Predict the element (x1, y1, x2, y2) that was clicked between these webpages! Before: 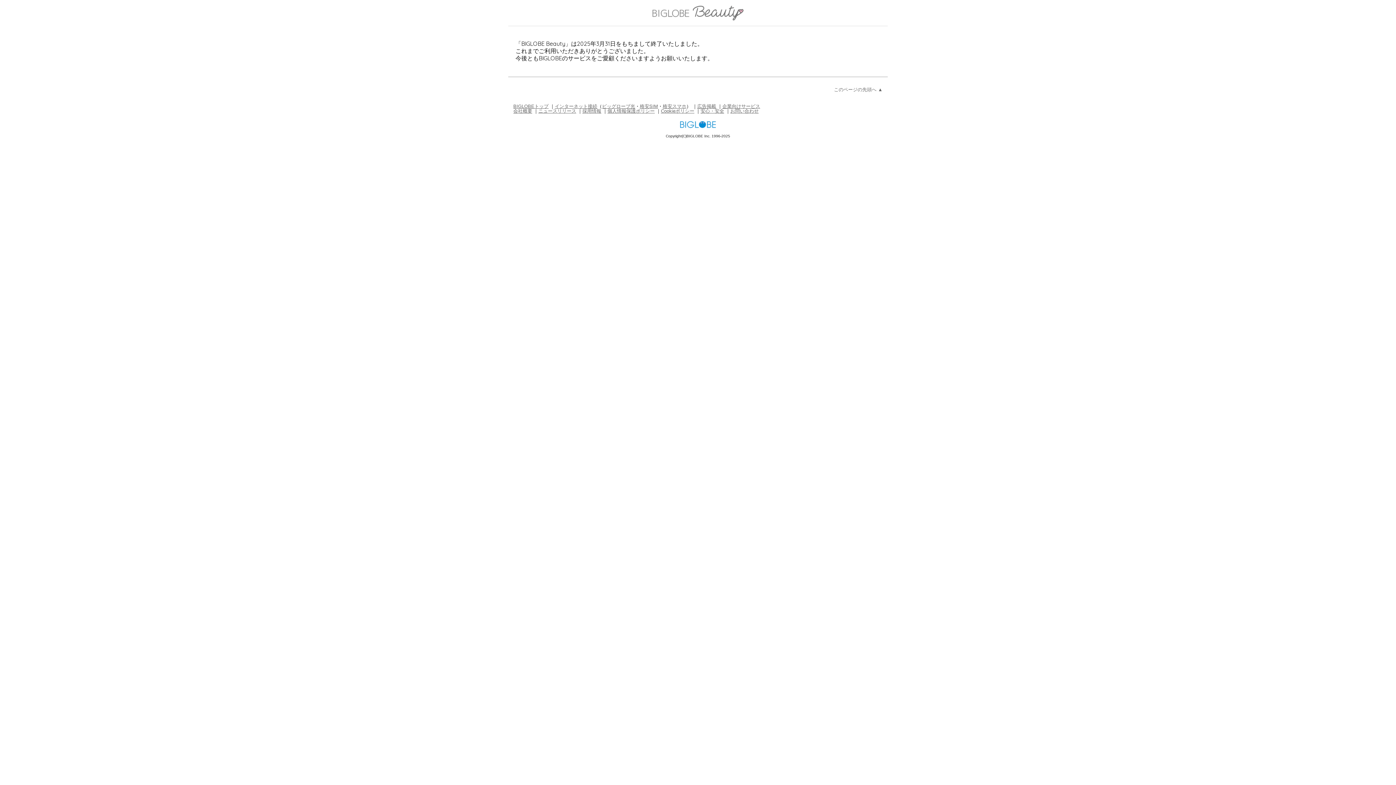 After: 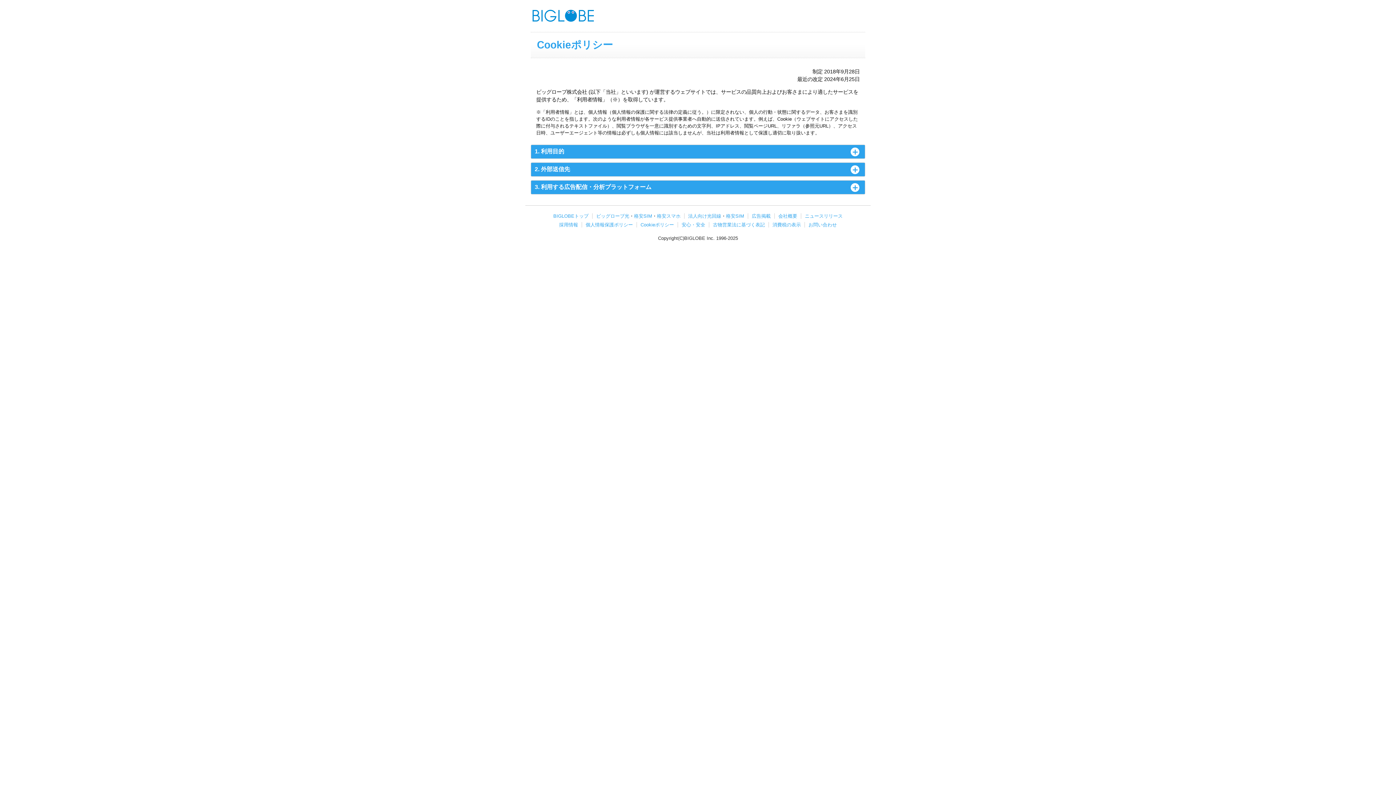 Action: label: Cookieポリシー bbox: (661, 108, 694, 113)